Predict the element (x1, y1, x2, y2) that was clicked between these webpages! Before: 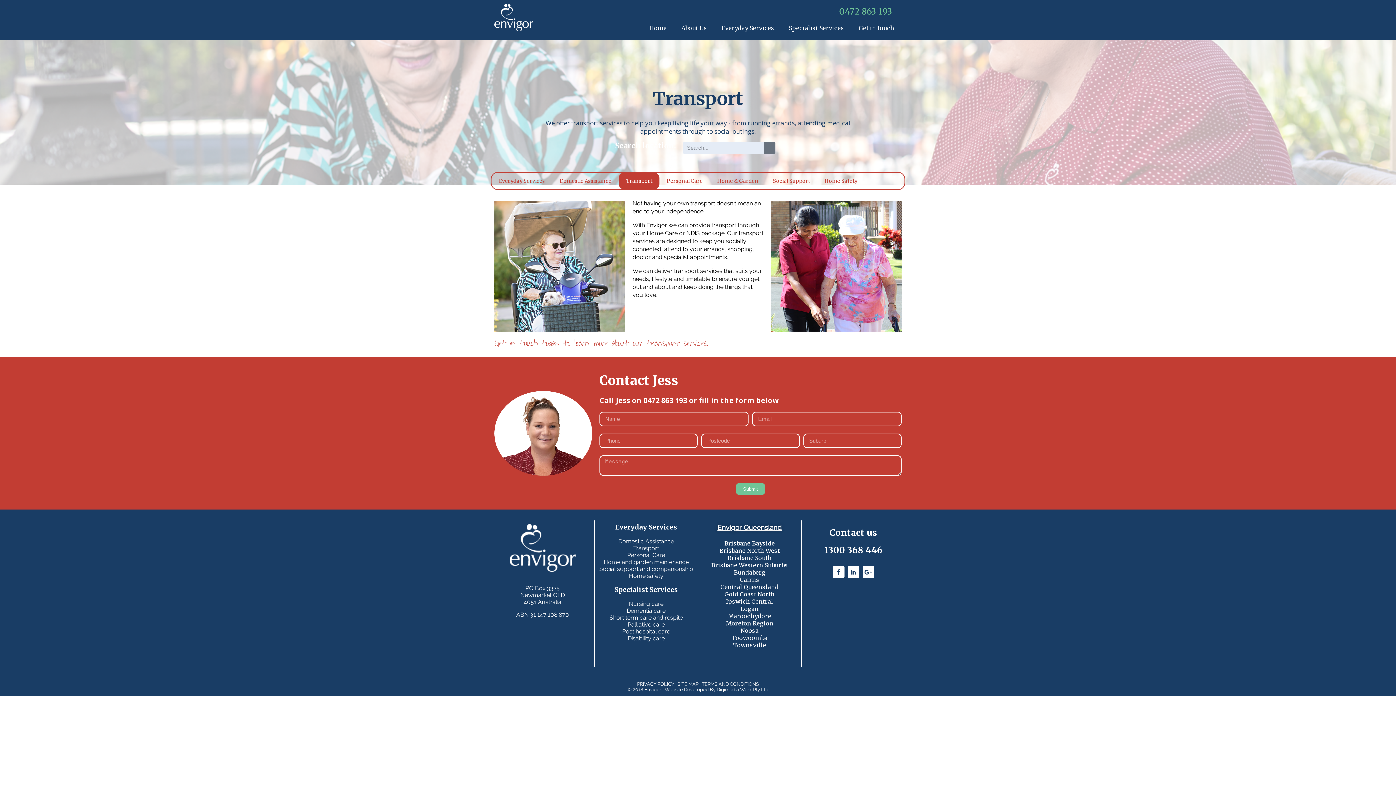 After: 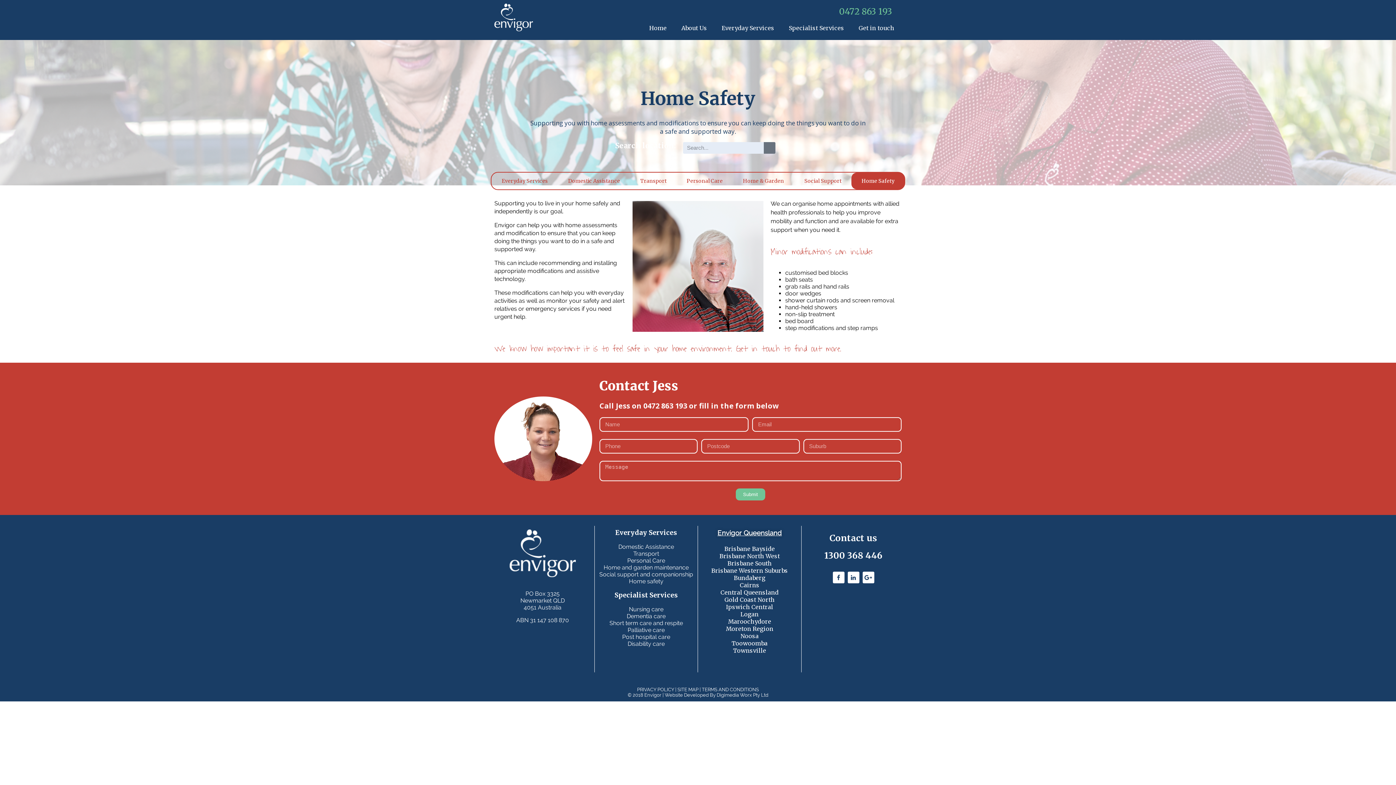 Action: bbox: (817, 172, 864, 189) label: Home Safety